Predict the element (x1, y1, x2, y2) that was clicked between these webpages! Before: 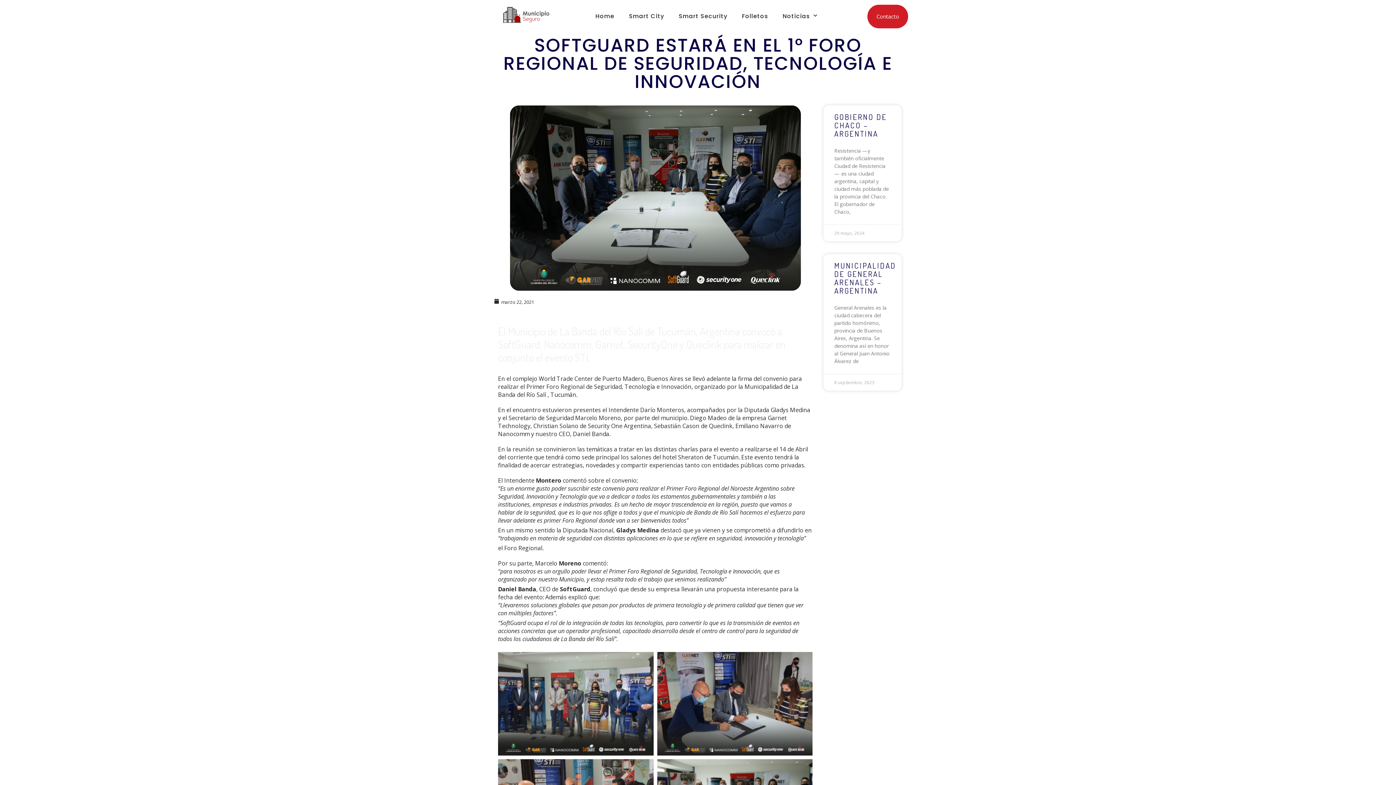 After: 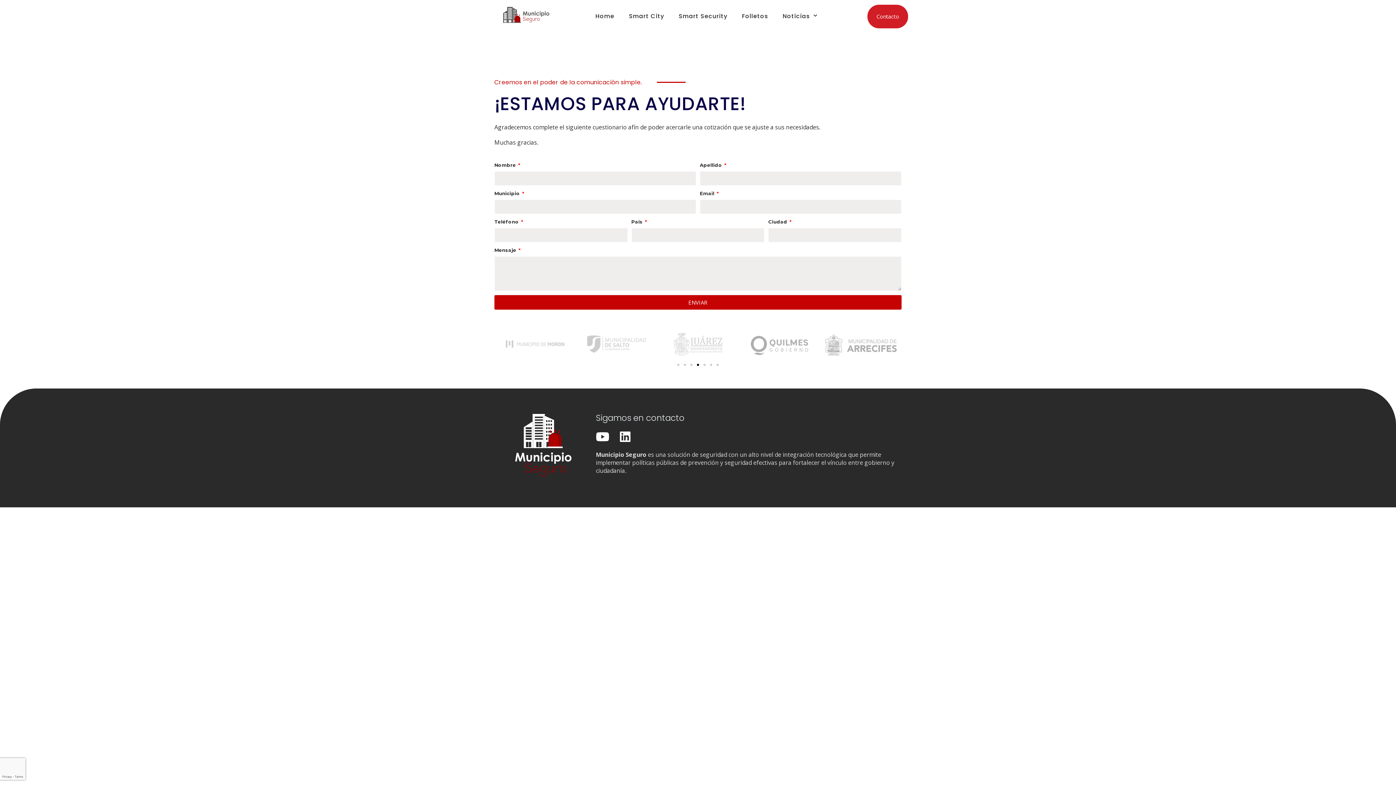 Action: bbox: (867, 4, 908, 28) label: Contacto